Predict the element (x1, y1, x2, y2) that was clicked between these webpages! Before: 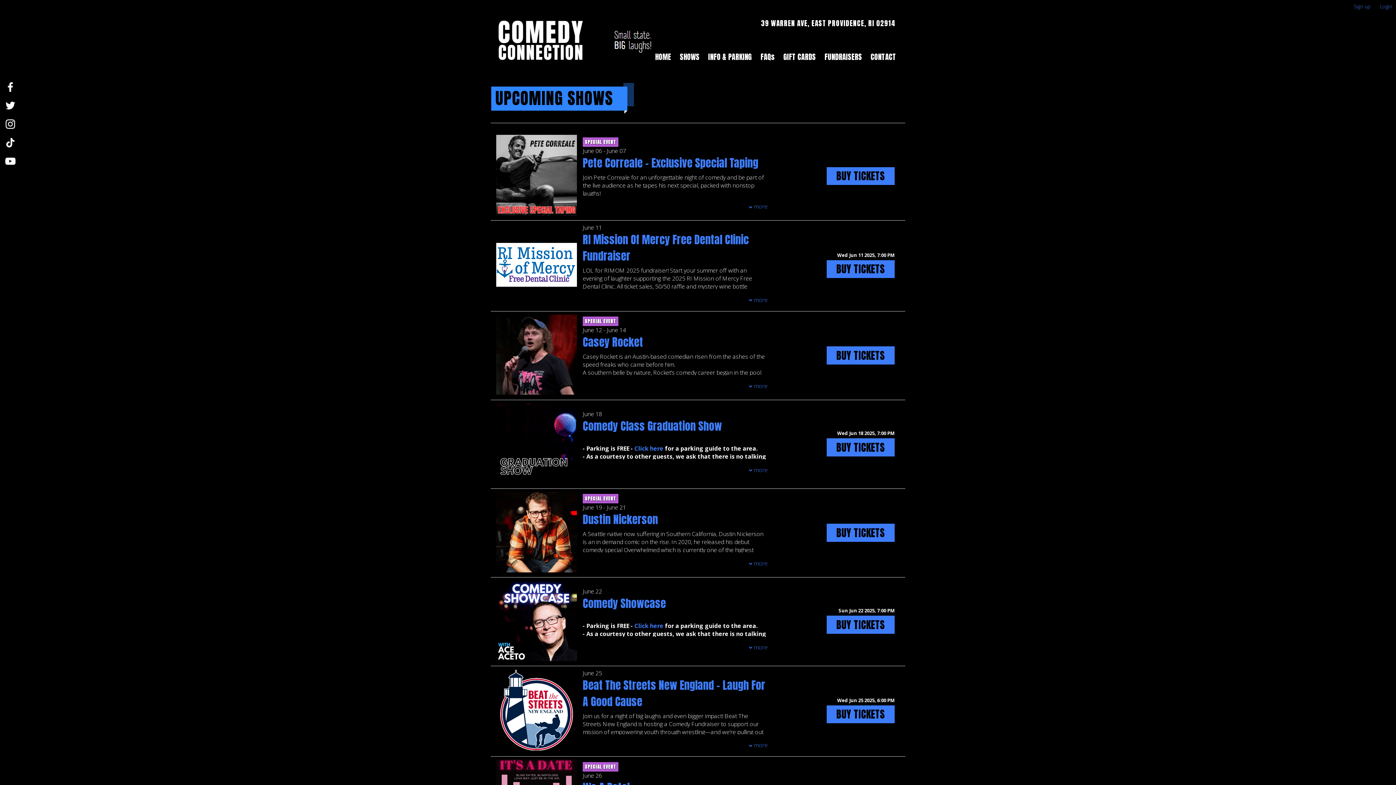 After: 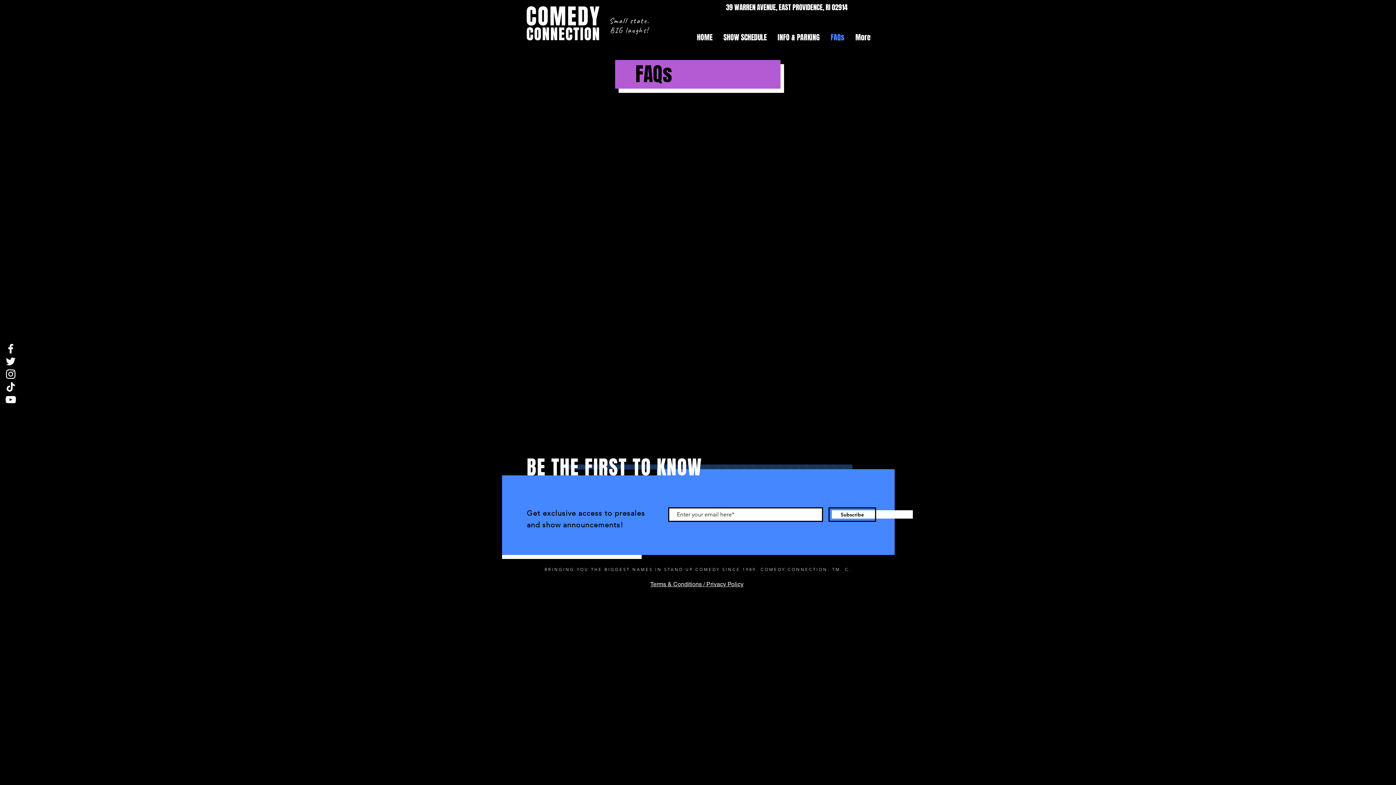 Action: label: FAQs bbox: (757, 53, 778, 60)